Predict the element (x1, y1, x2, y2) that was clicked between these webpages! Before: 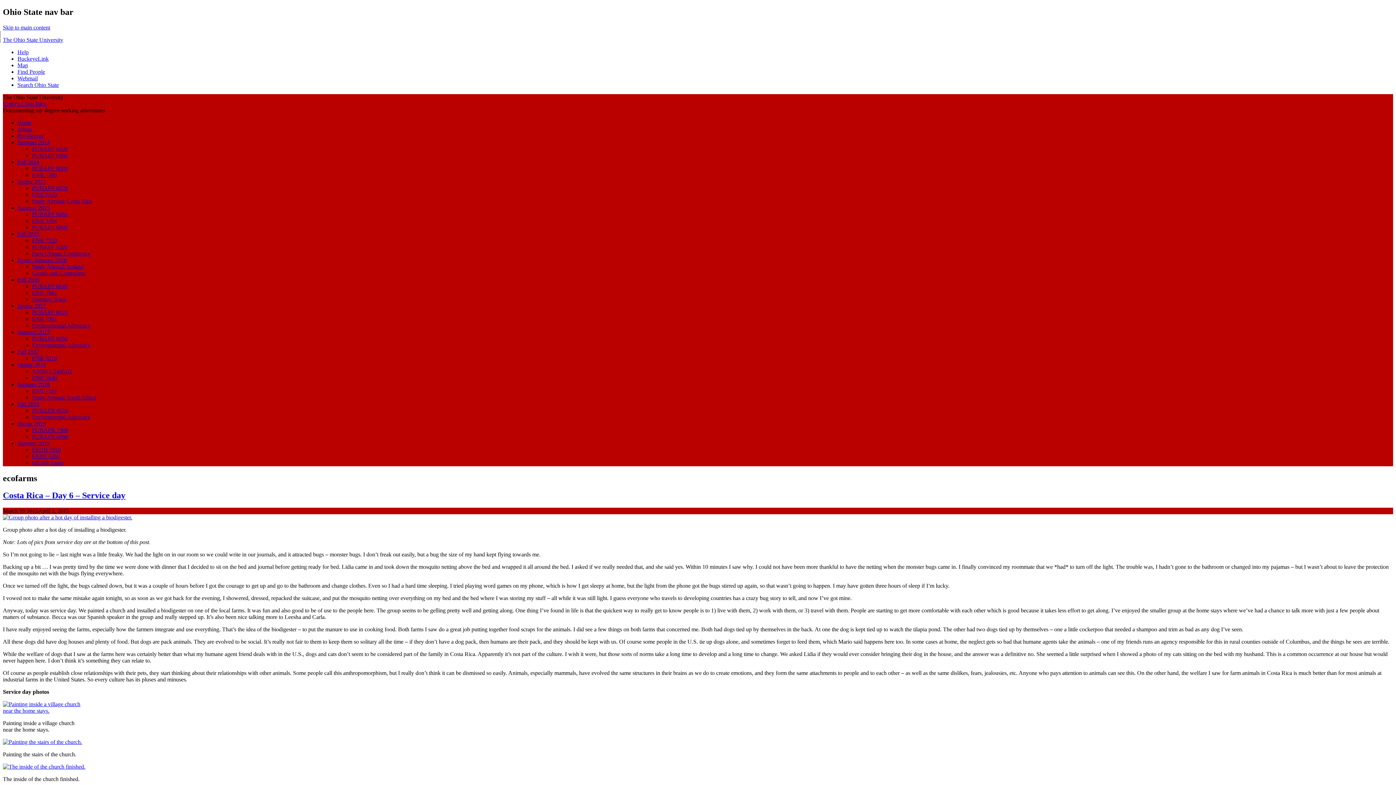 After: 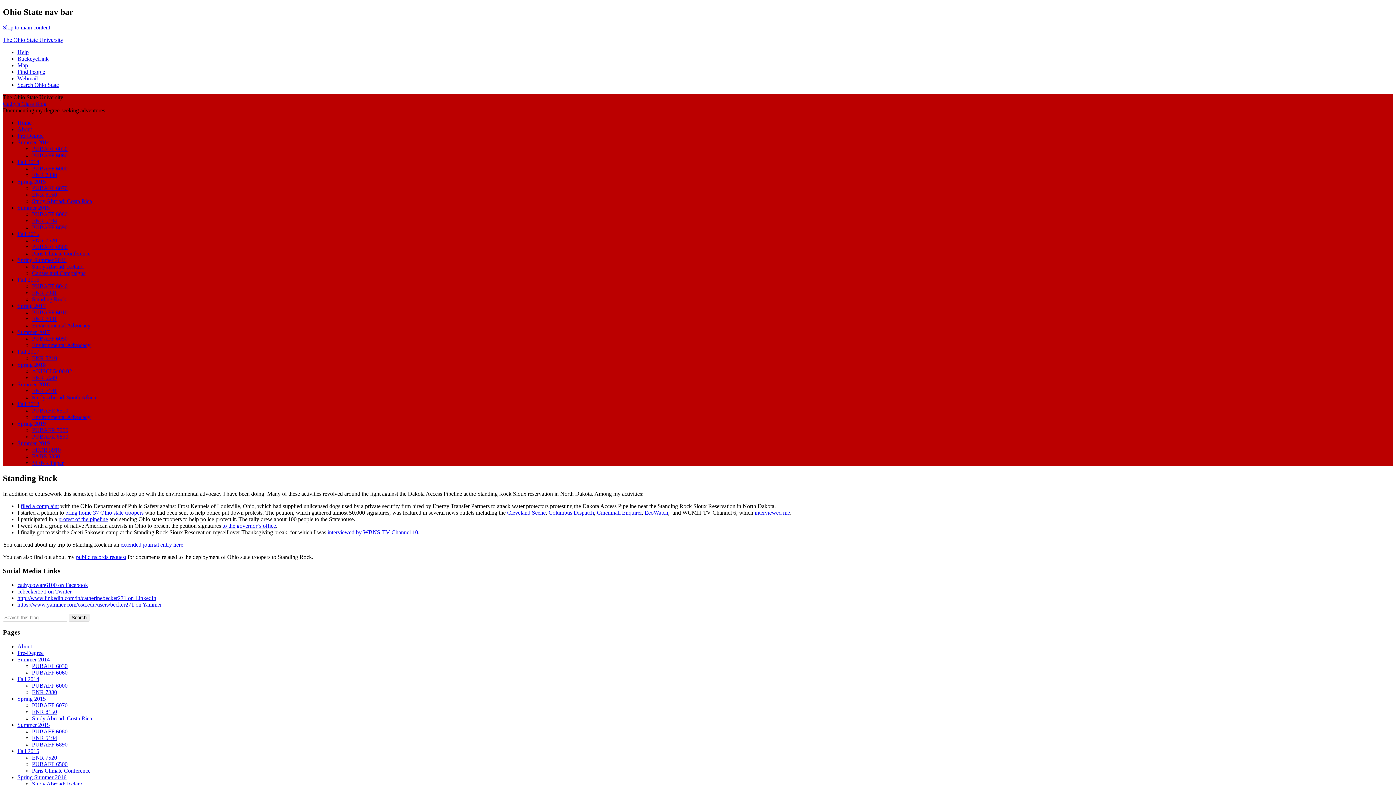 Action: label: Standing Rock bbox: (32, 296, 66, 302)